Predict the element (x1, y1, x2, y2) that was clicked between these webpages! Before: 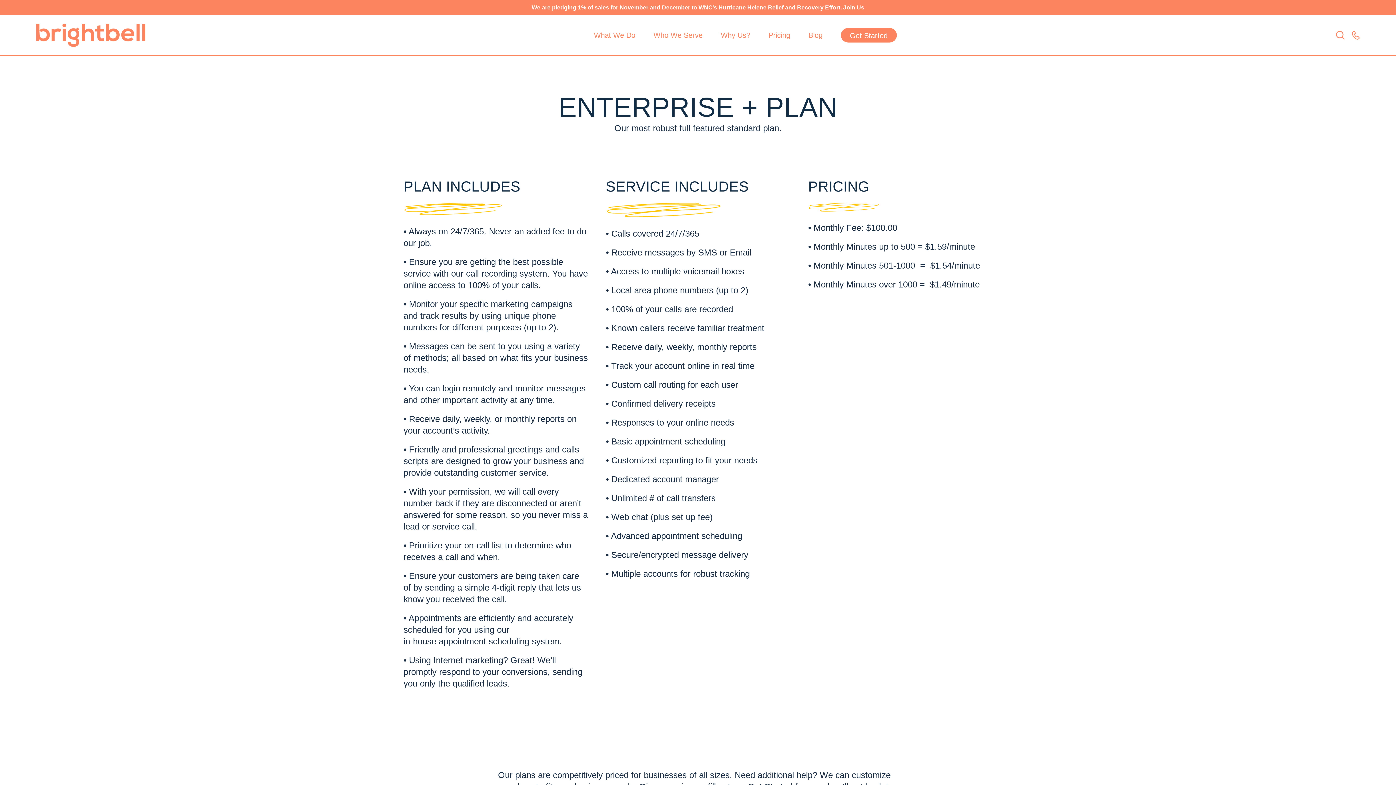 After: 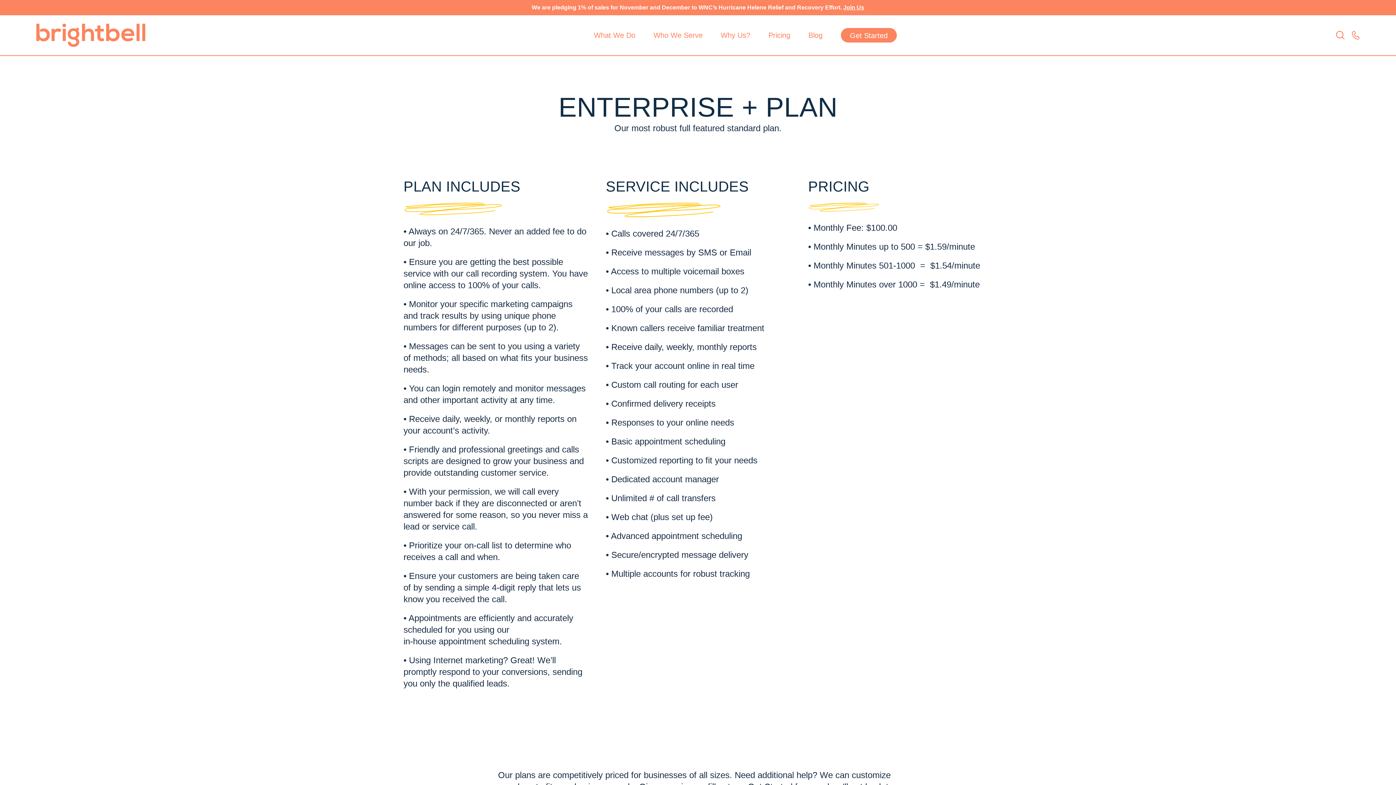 Action: bbox: (1352, 30, 1360, 39)